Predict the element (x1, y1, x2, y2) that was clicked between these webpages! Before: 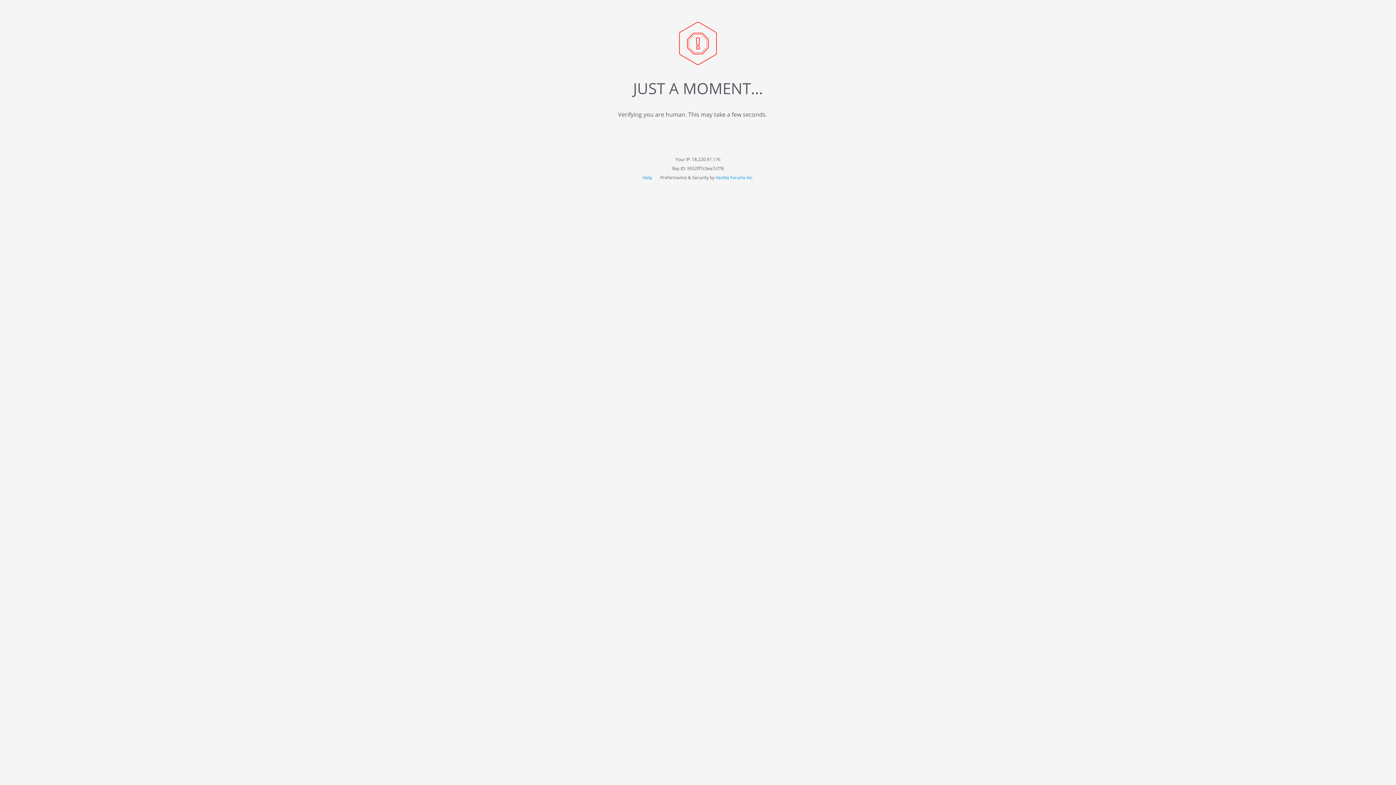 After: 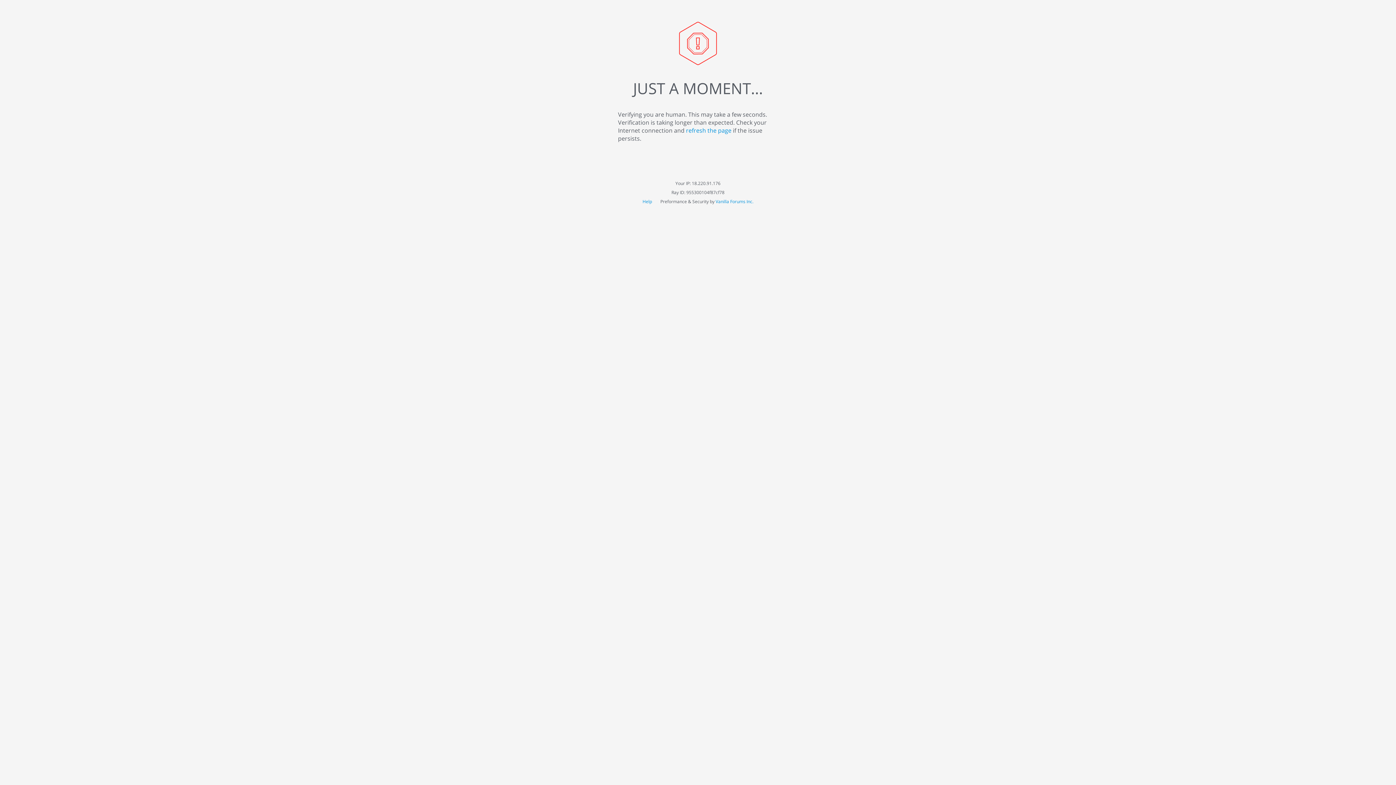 Action: label: Help  bbox: (642, 174, 653, 180)